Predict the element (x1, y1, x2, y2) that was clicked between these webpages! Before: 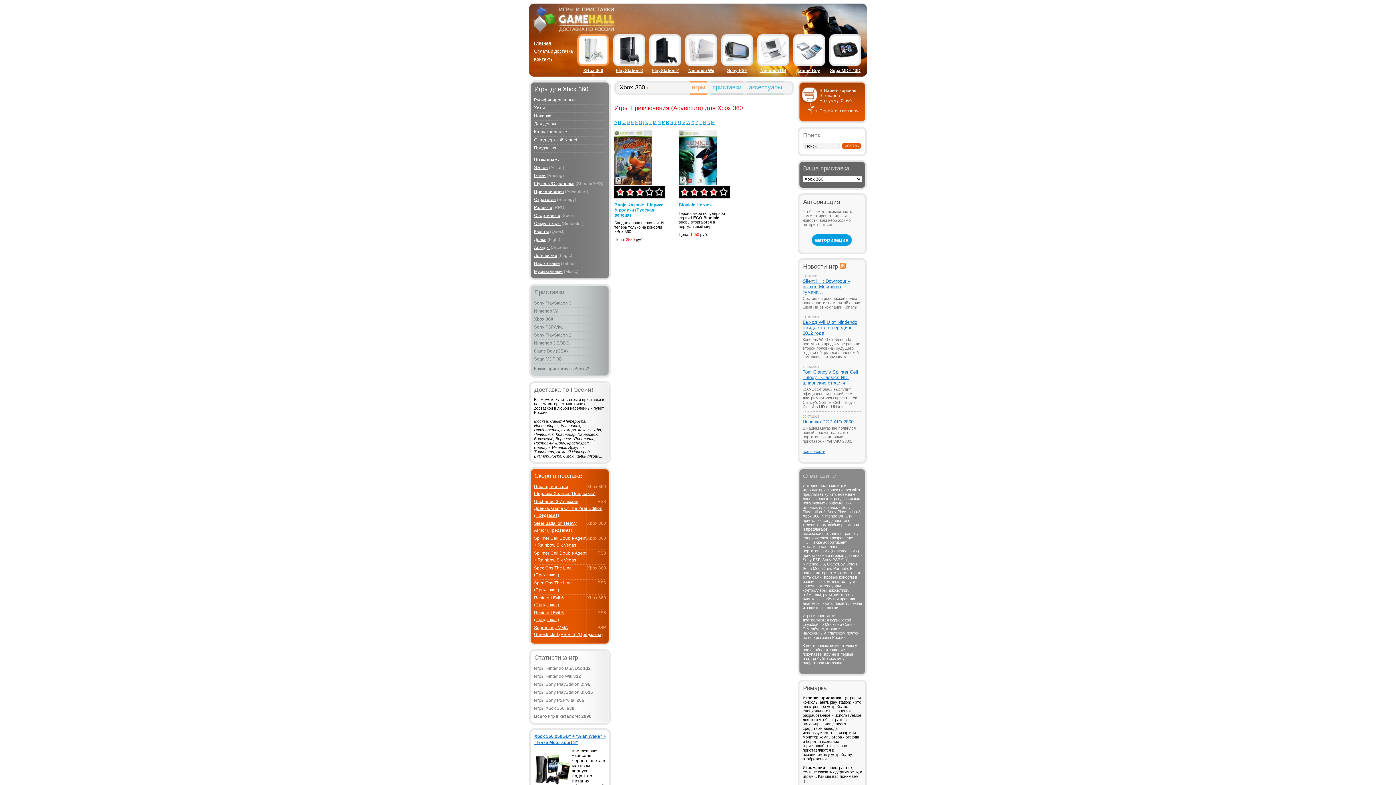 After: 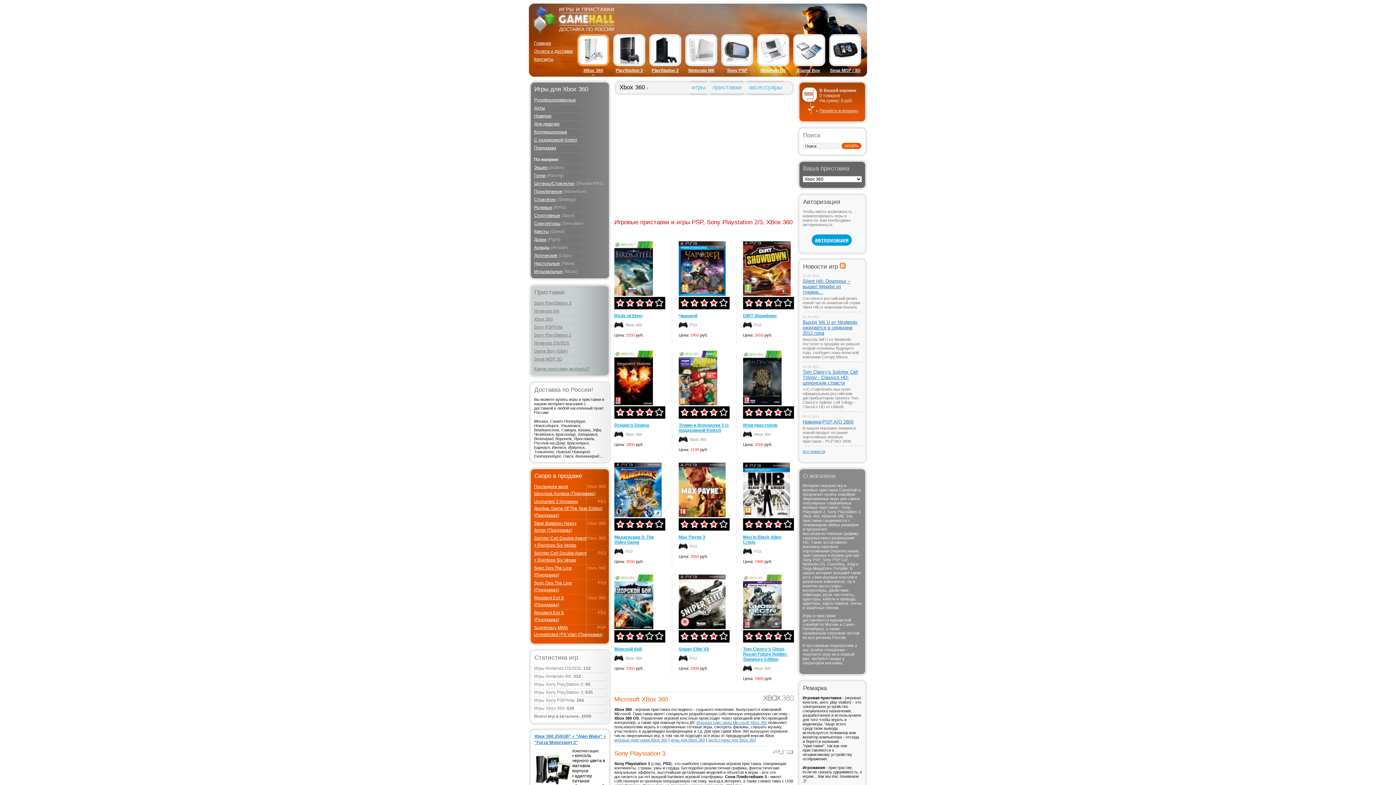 Action: bbox: (525, 27, 616, 32)